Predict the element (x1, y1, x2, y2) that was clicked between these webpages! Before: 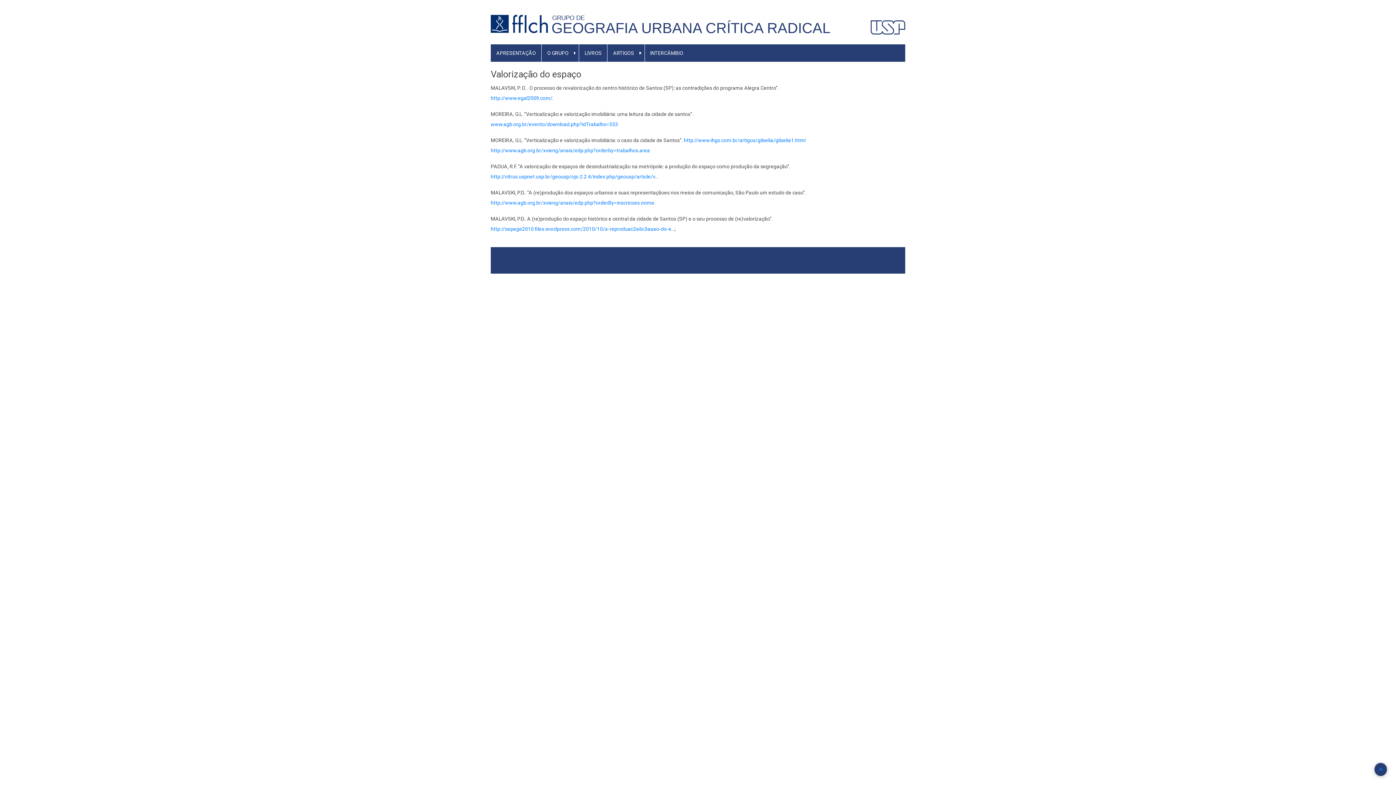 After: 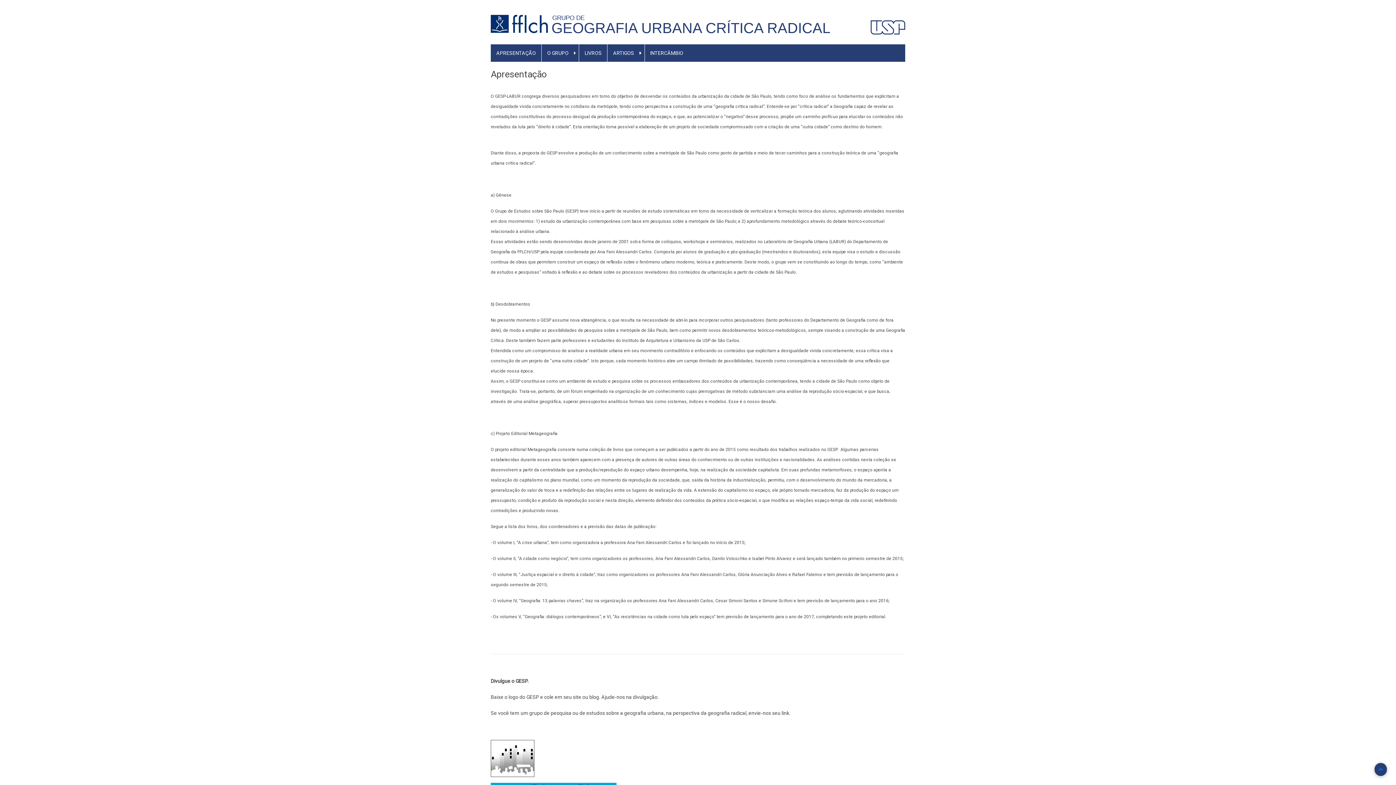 Action: bbox: (552, 14, 588, 21) label: GRUPO DE  